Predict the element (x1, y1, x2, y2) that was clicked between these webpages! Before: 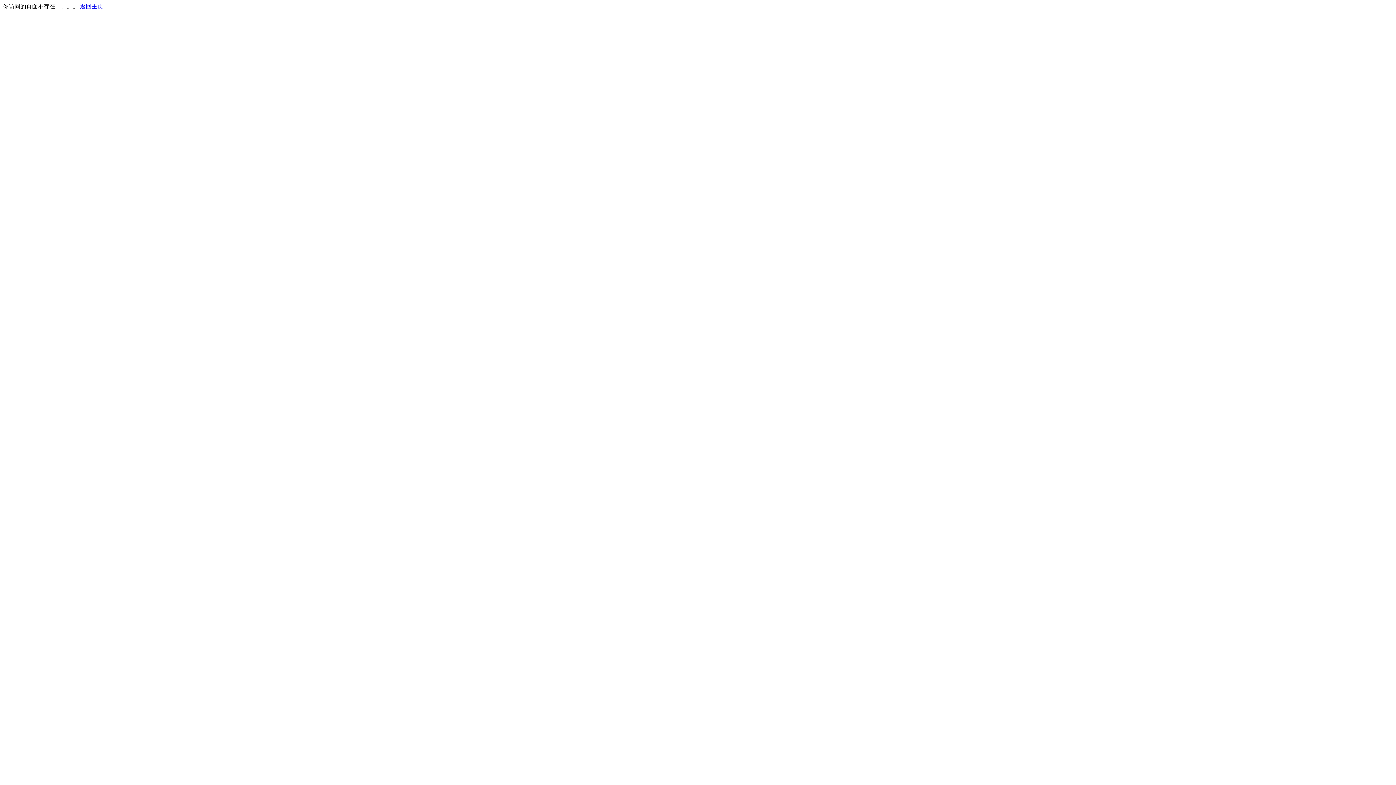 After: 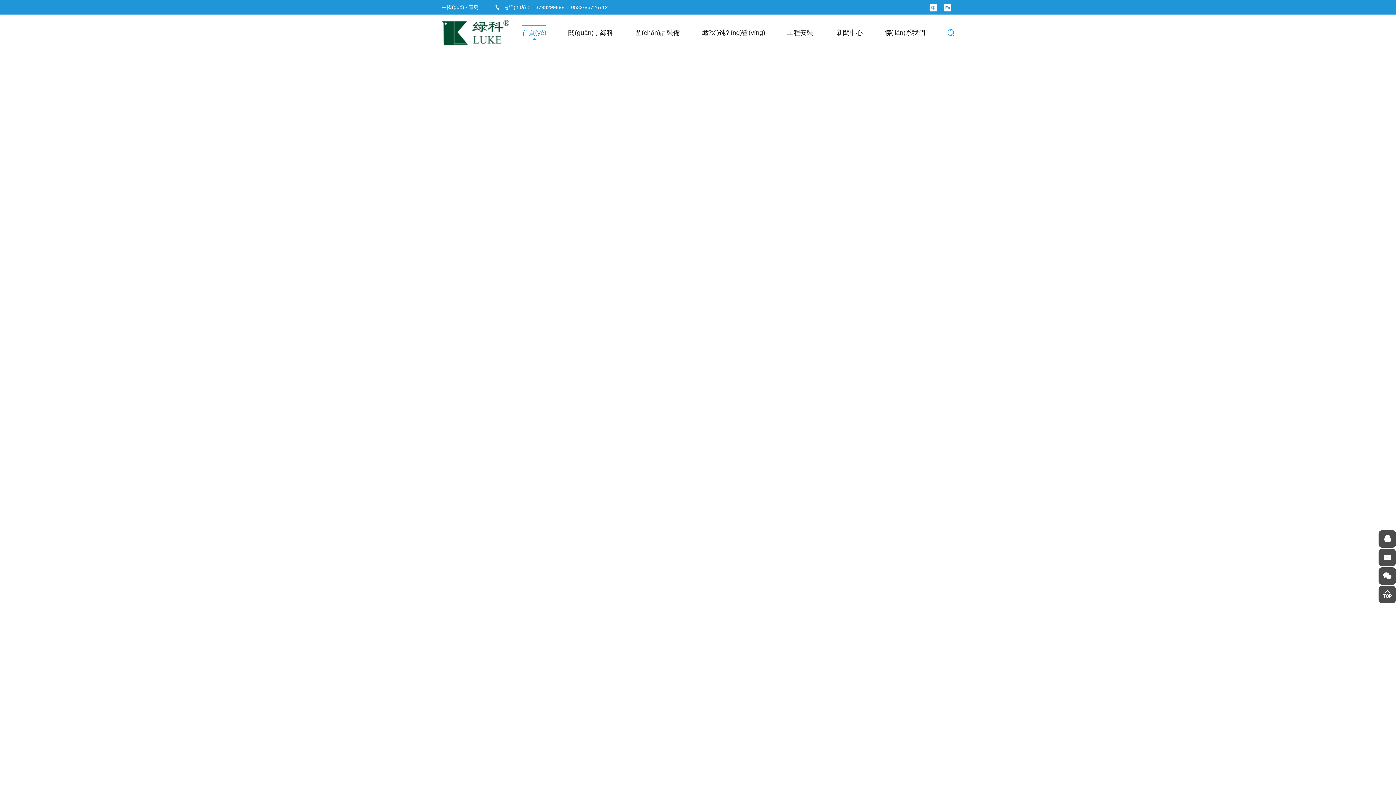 Action: bbox: (80, 3, 103, 9) label: 返回主页